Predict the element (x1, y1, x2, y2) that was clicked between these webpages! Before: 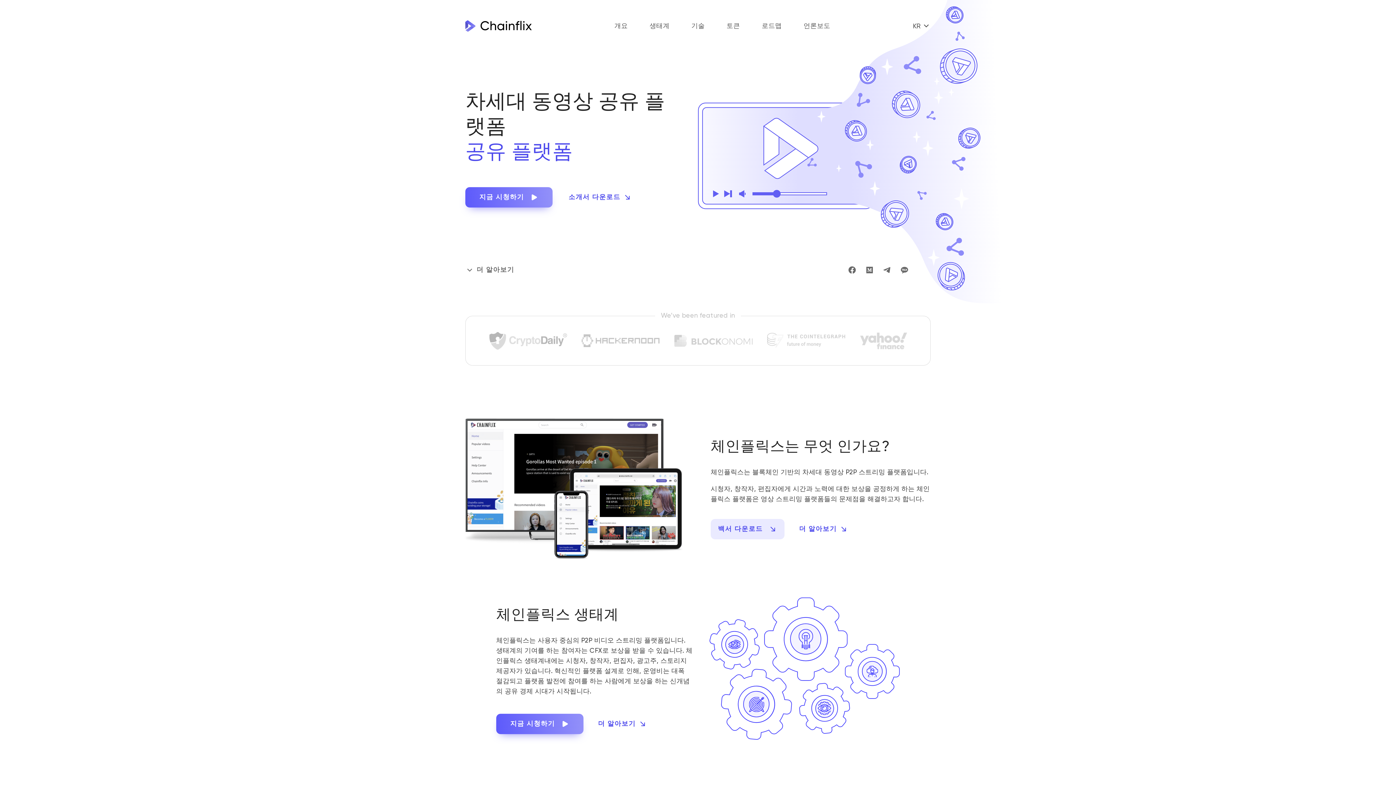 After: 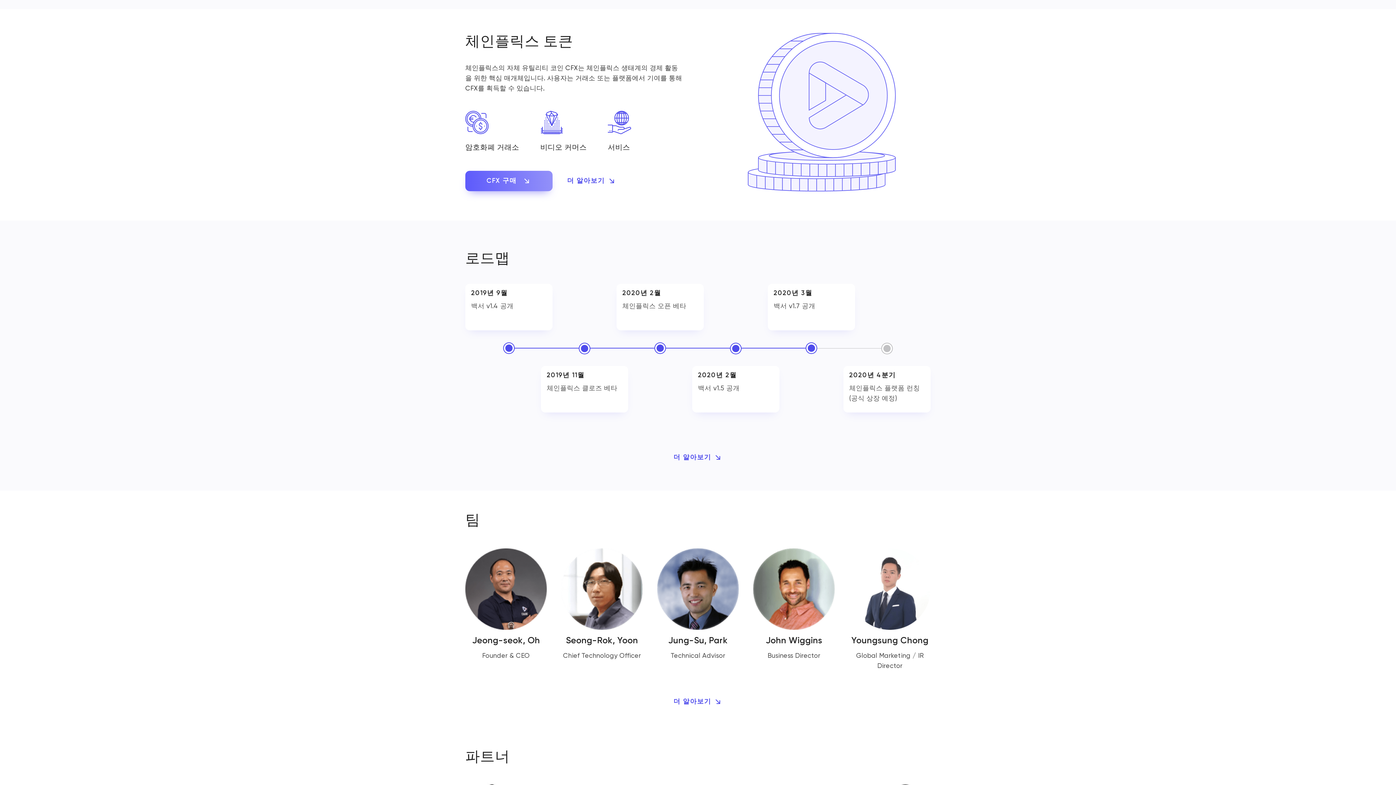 Action: bbox: (722, 21, 744, 31) label: 토큰